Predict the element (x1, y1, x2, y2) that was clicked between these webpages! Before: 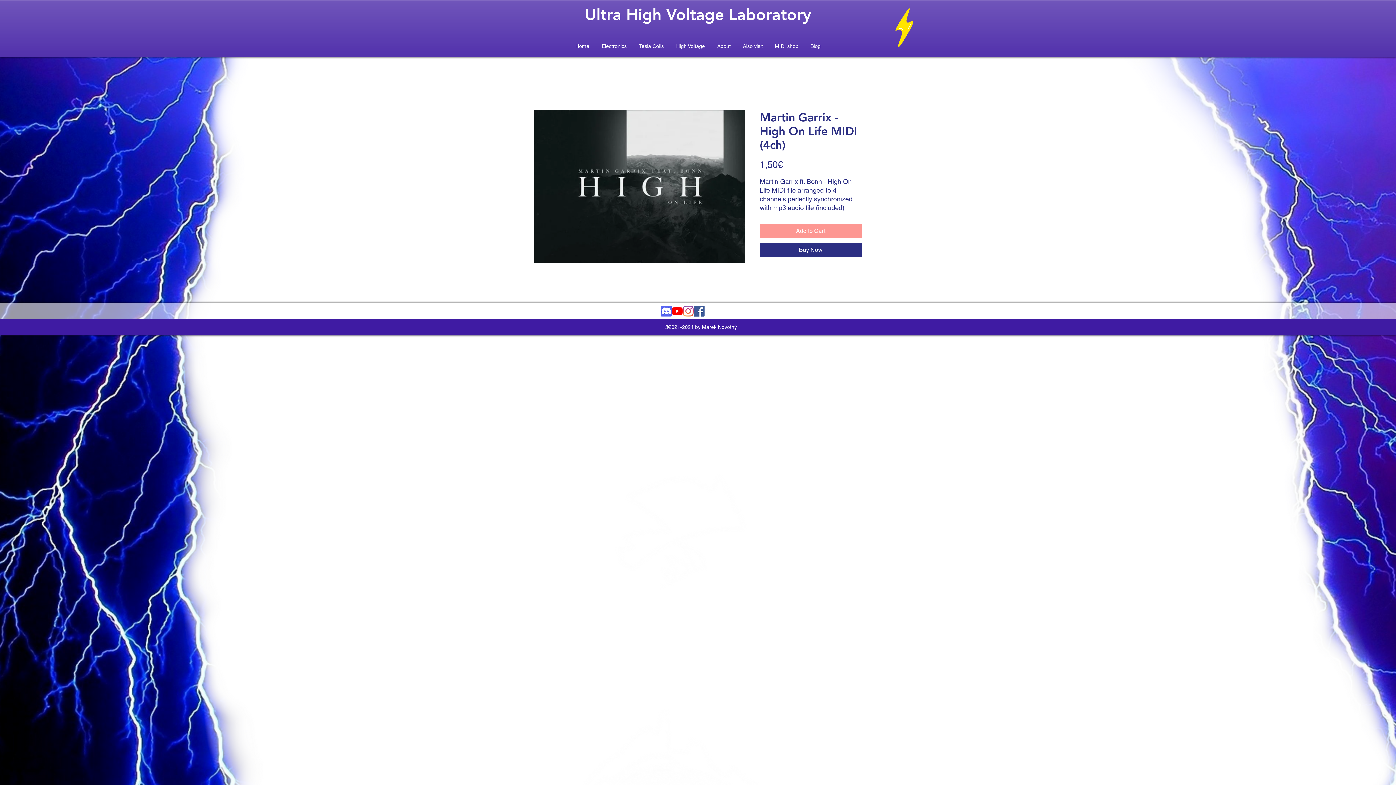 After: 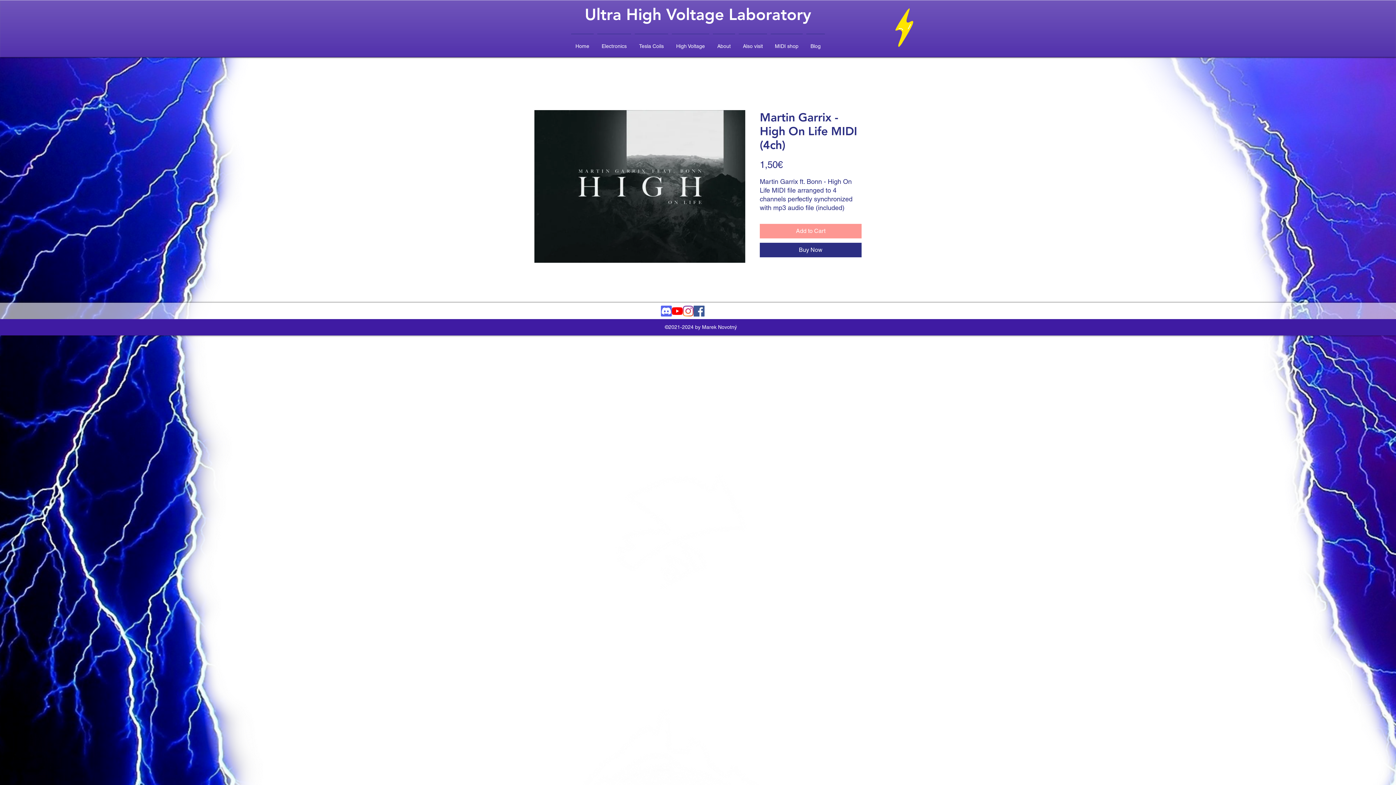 Action: label: Electronics bbox: (595, 33, 633, 52)